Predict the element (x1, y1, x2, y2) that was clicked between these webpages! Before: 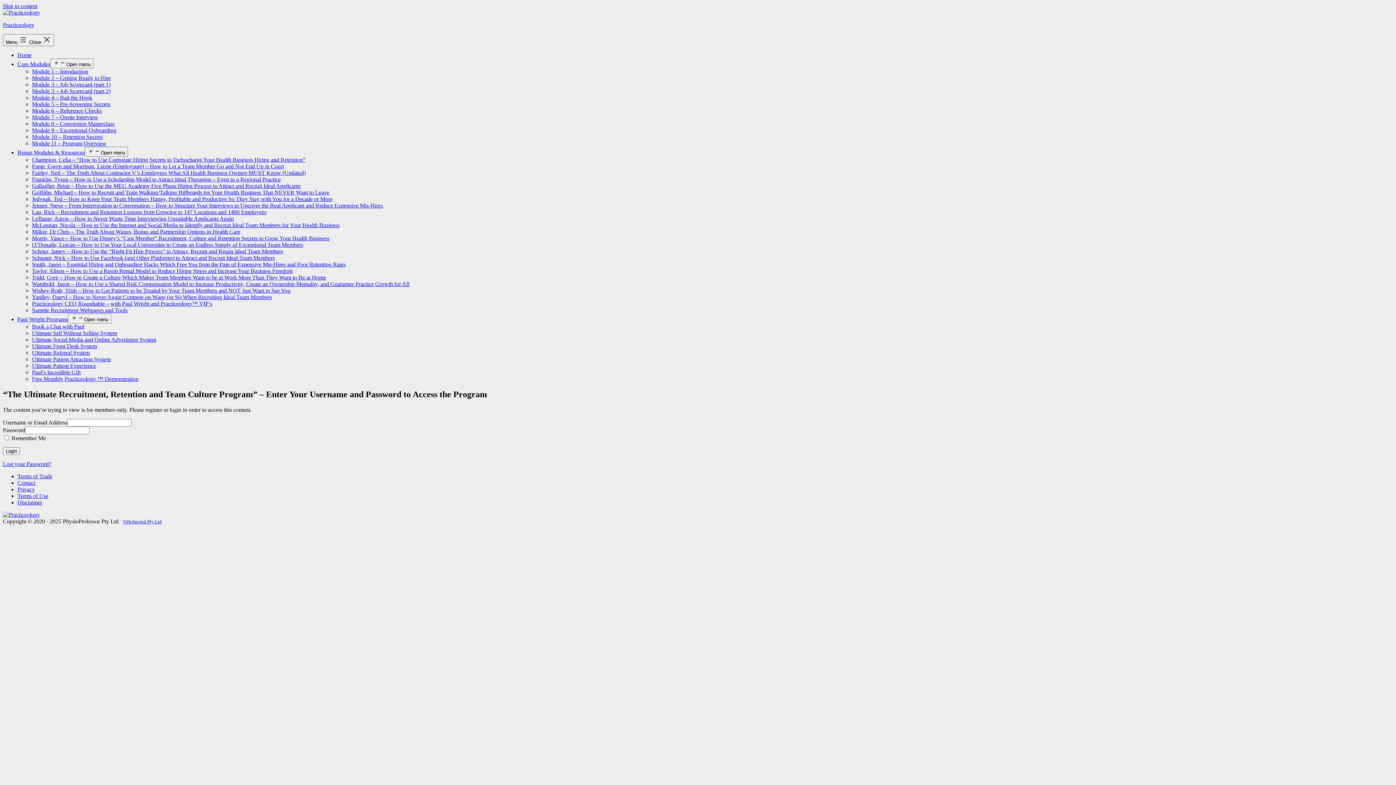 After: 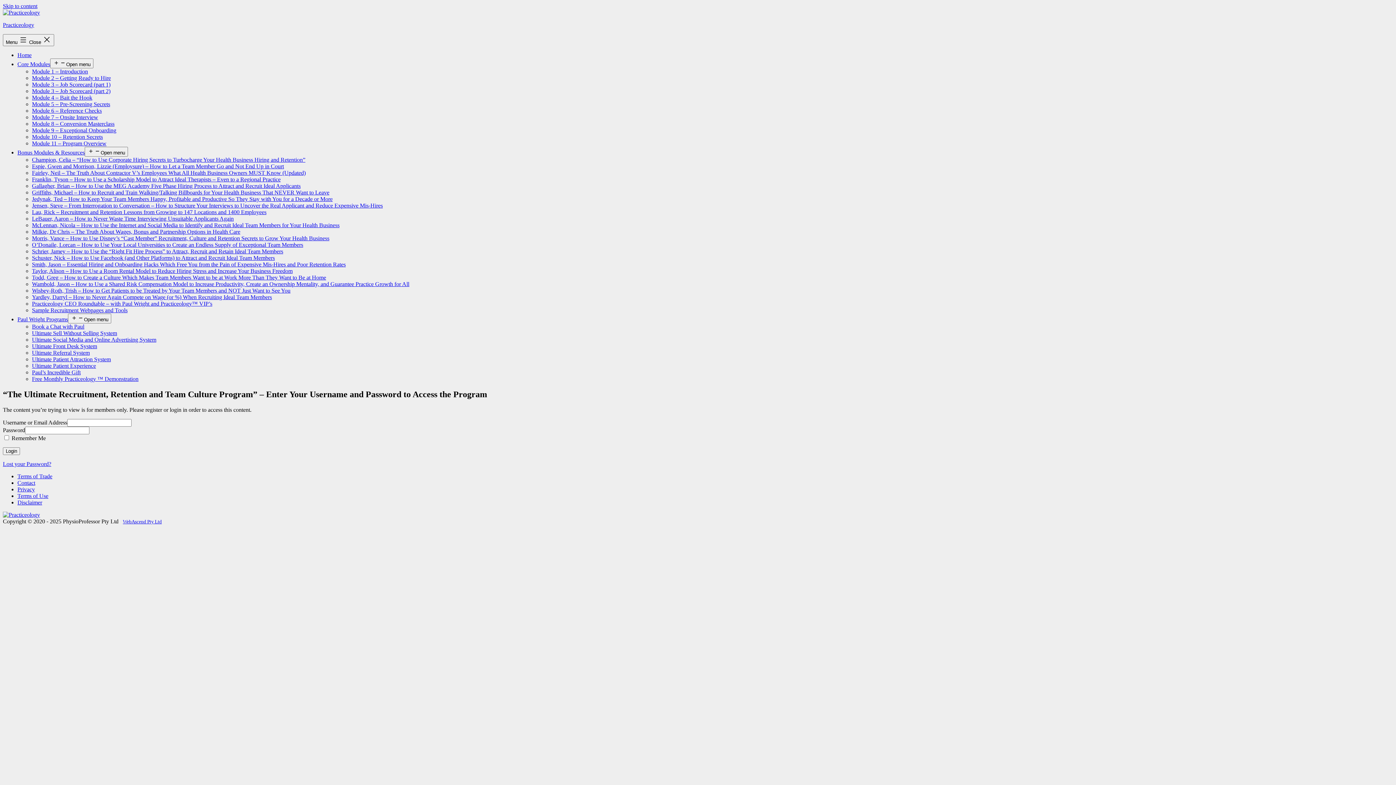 Action: bbox: (32, 228, 240, 234) label: Milkie, Dr Chris – The Truth About Wages, Bonus and Partnership Options in Health Care